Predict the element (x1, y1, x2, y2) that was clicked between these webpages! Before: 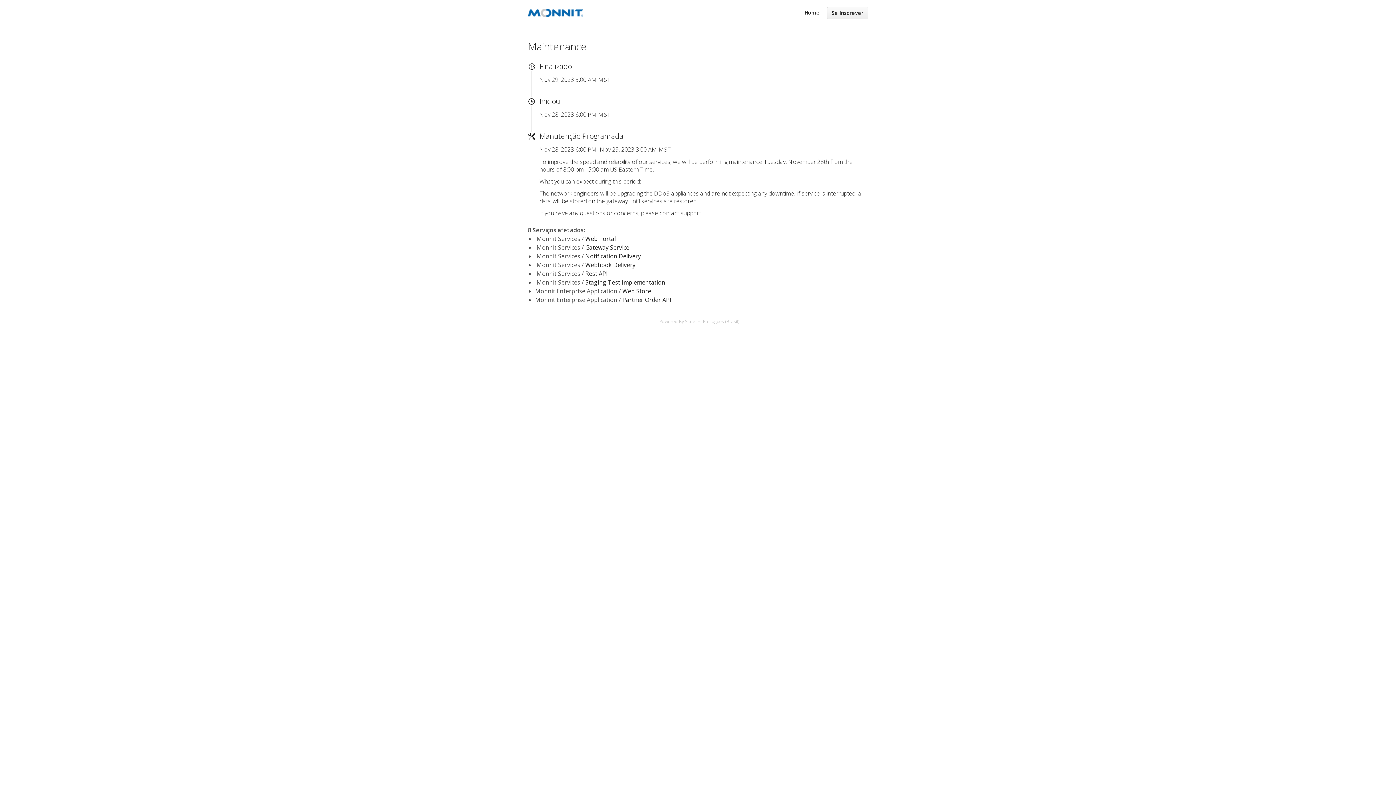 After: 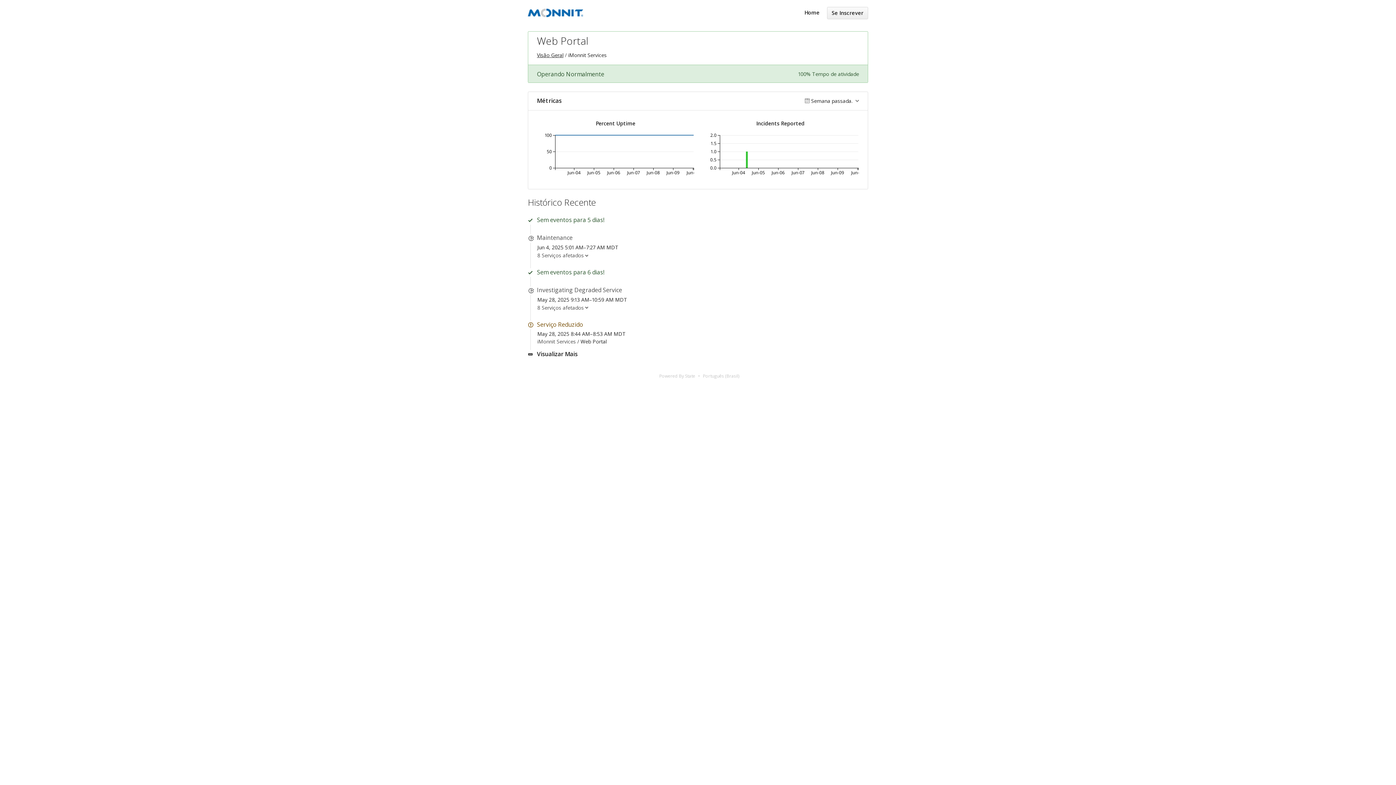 Action: label: Web Portal bbox: (585, 234, 616, 242)